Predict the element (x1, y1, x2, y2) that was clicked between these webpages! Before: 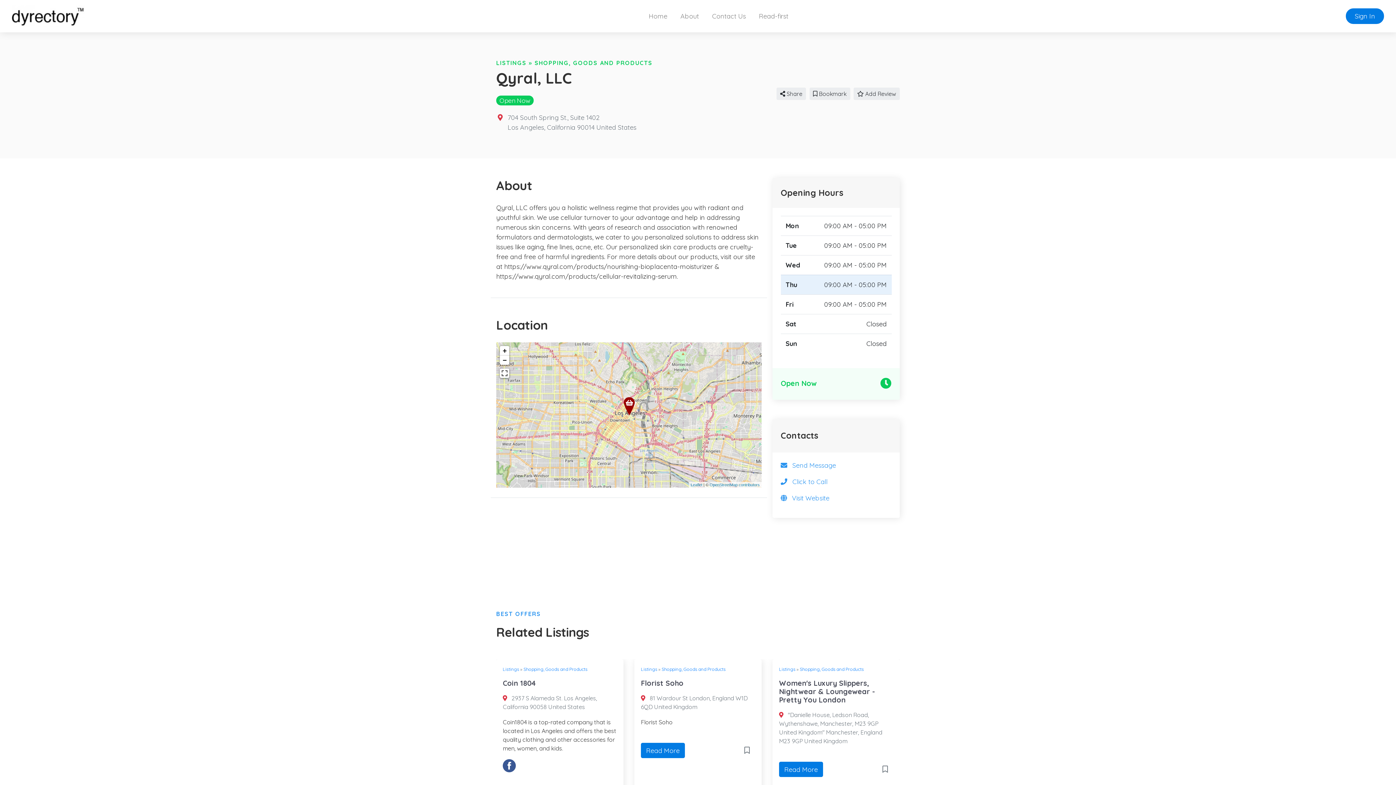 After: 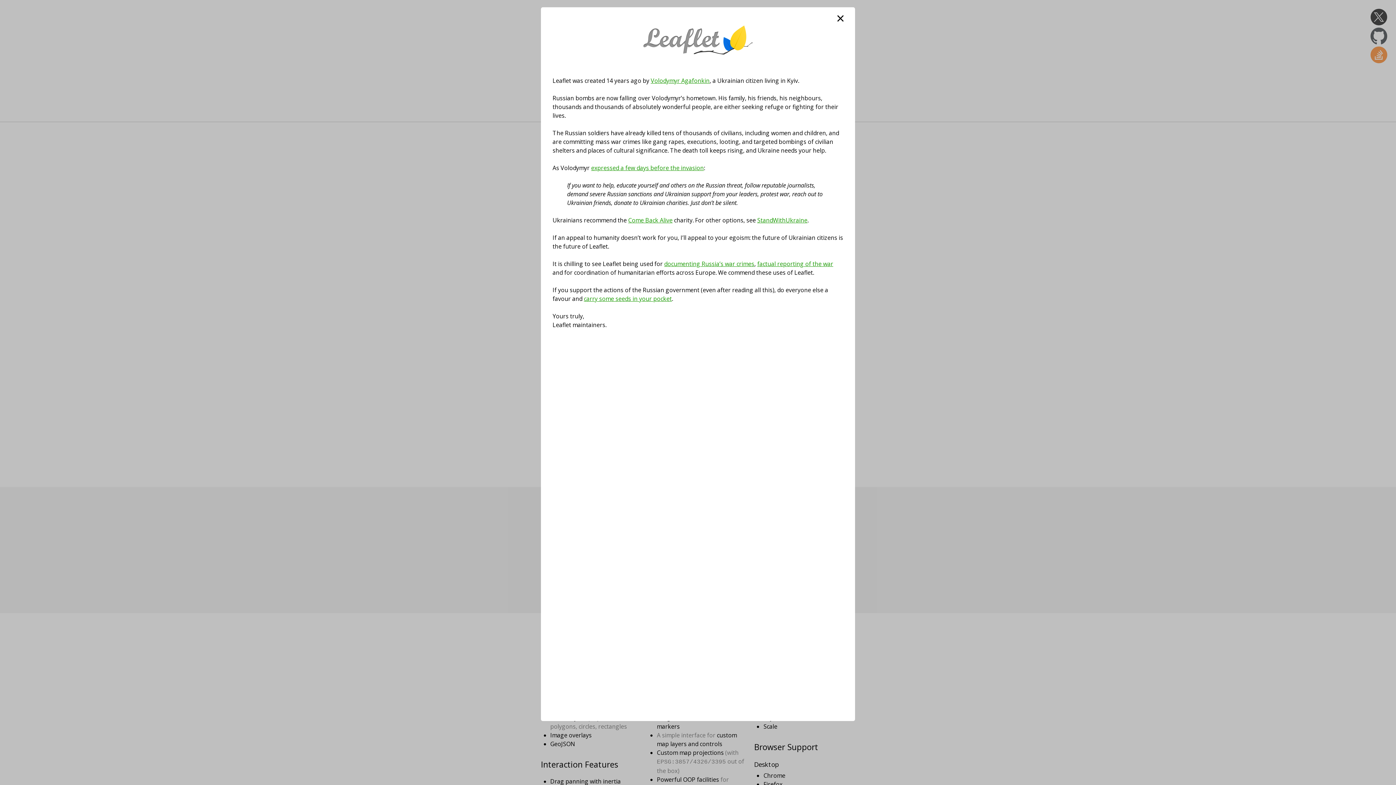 Action: label: Leaflet bbox: (690, 482, 702, 487)